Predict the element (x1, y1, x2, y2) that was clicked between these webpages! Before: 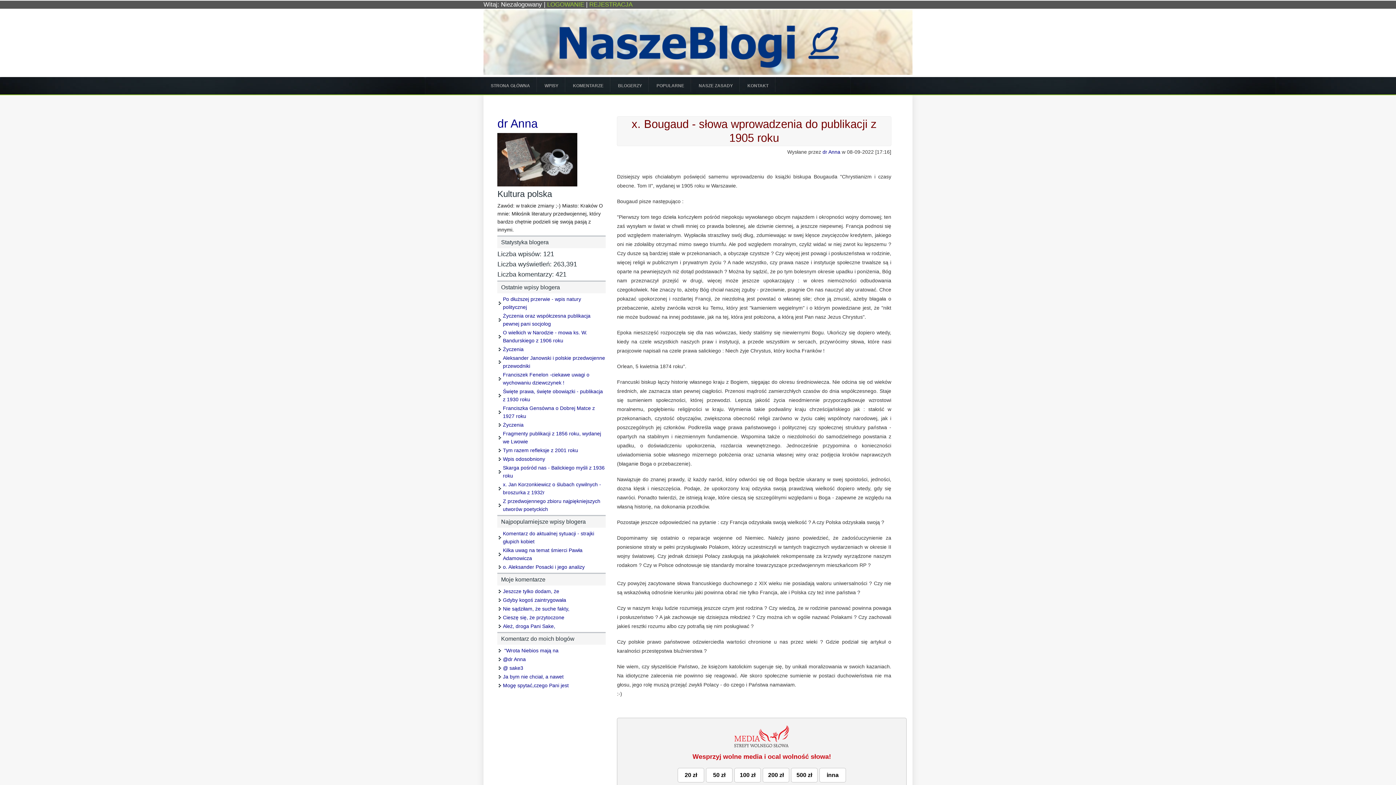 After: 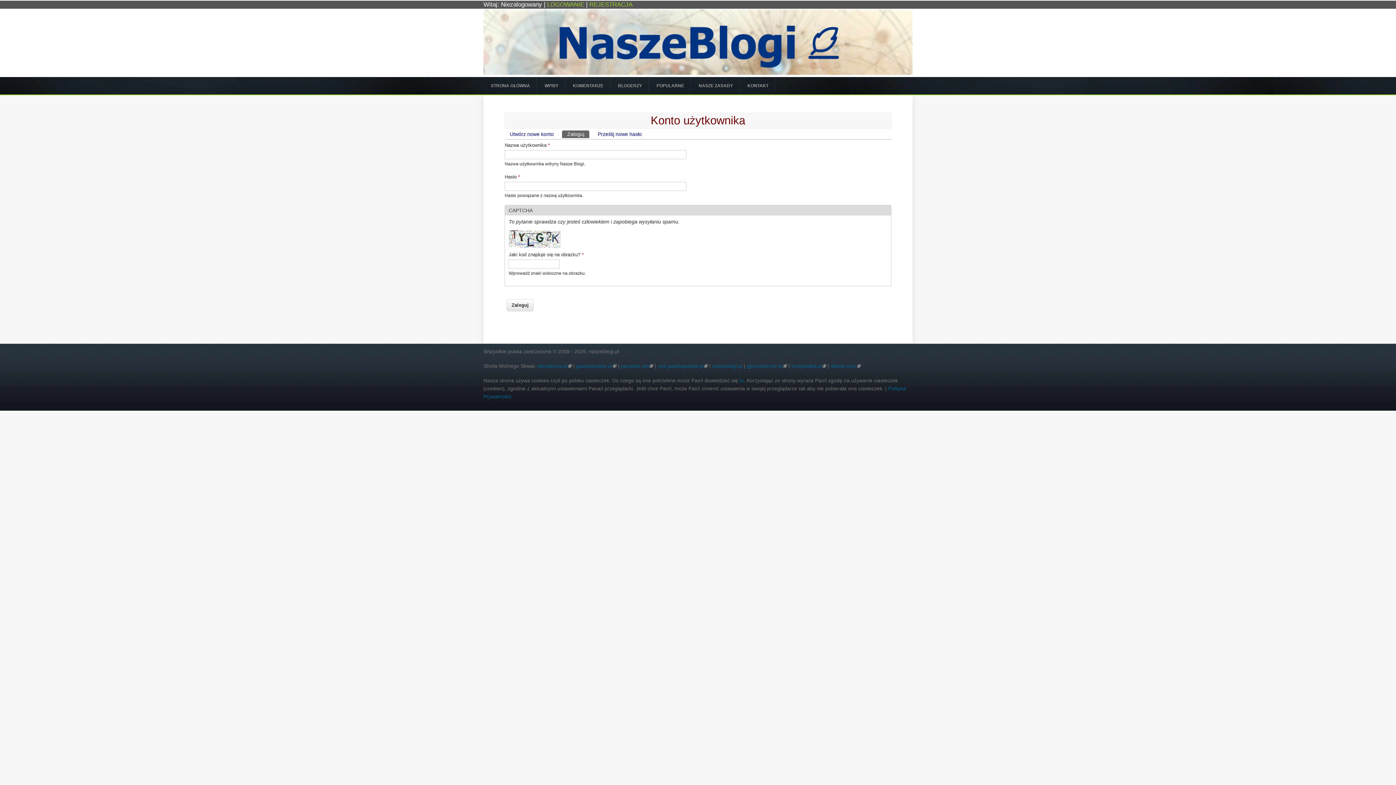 Action: bbox: (547, 1, 584, 8) label: LOGOWANIE